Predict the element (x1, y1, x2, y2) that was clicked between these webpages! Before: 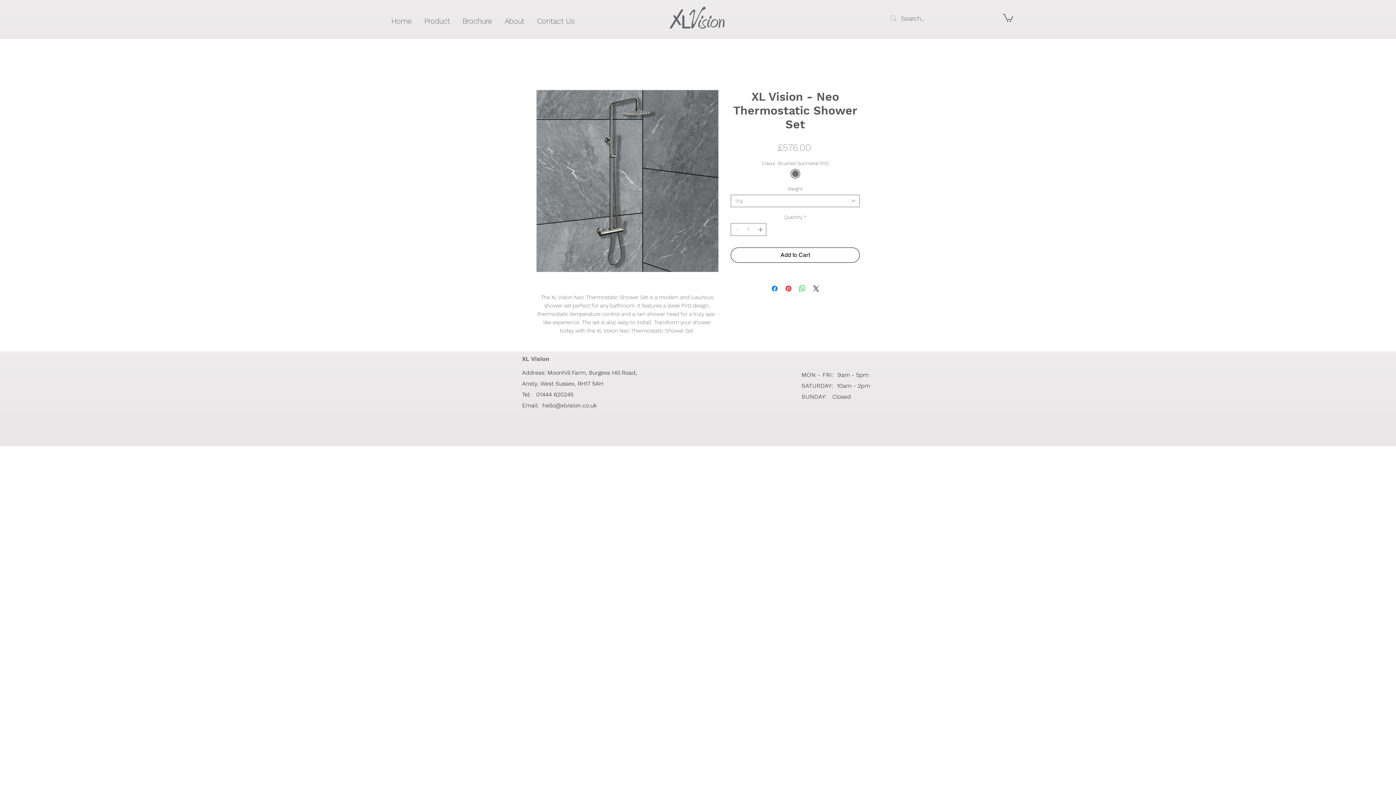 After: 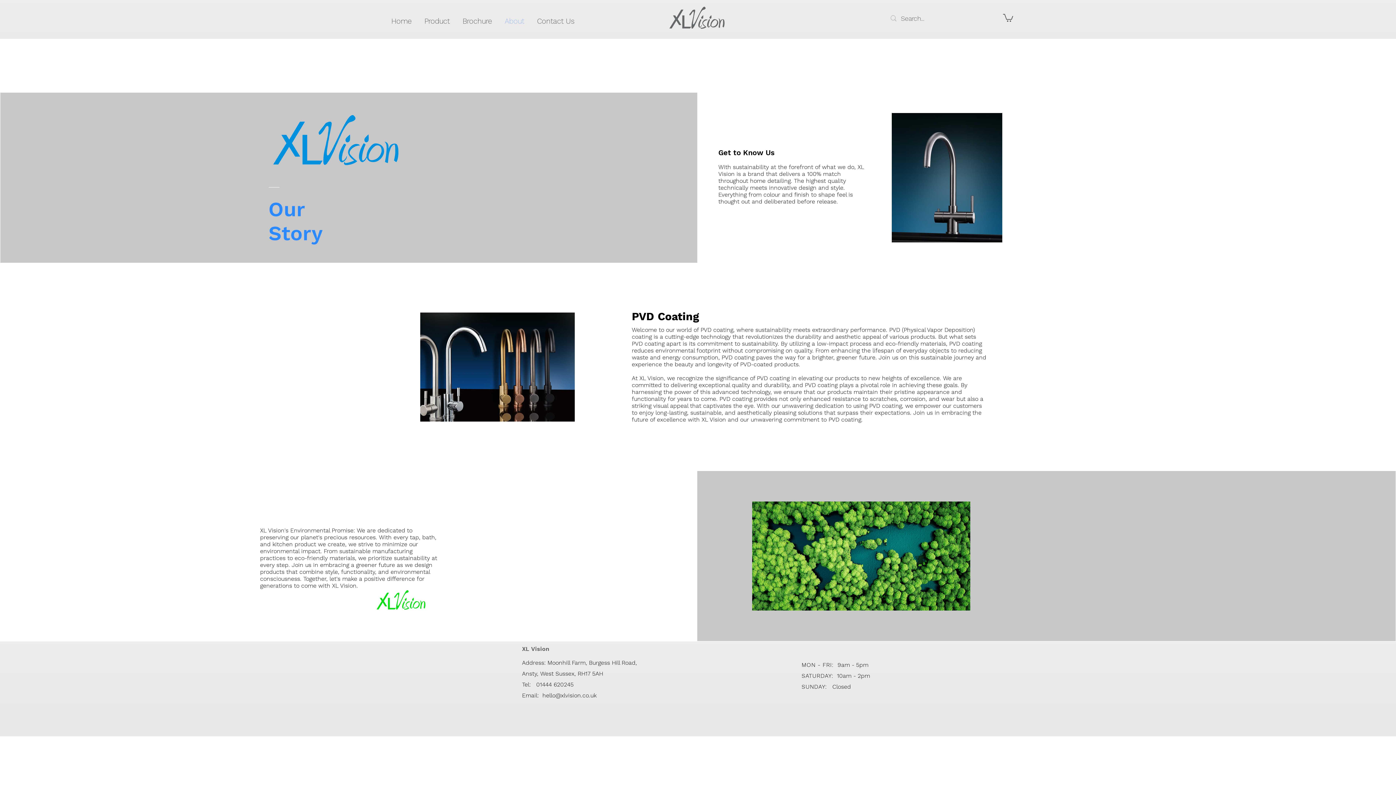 Action: bbox: (500, 13, 529, 29) label: About